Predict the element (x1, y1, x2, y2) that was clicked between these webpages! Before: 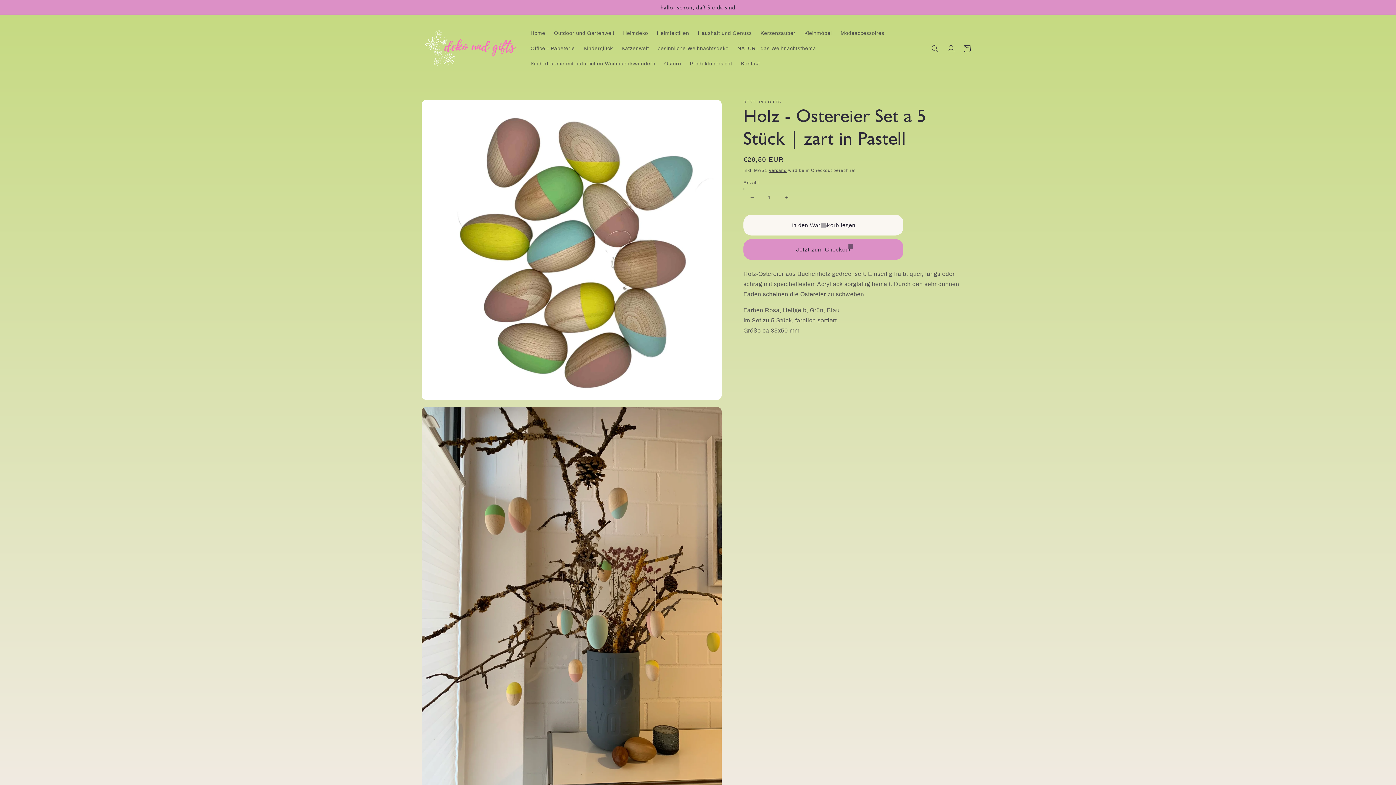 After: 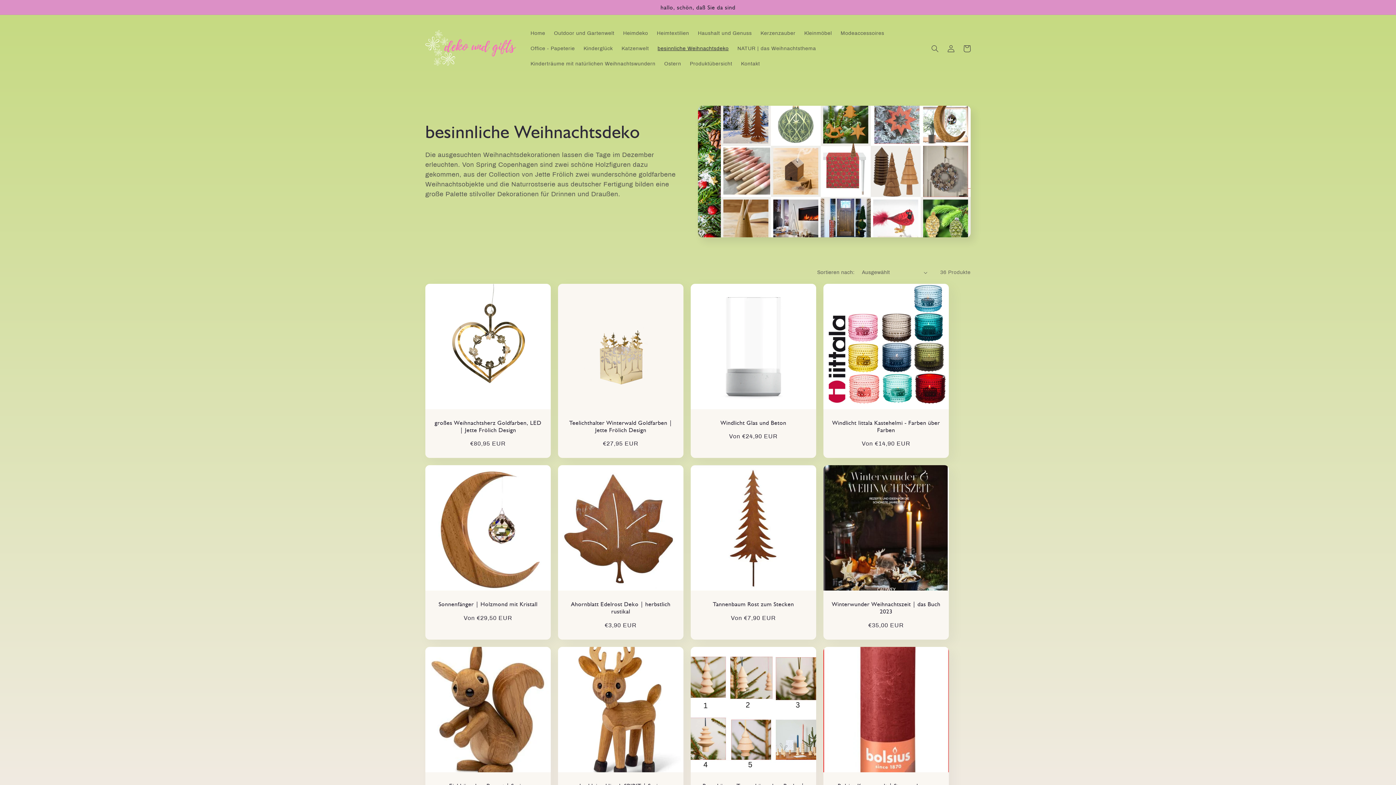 Action: bbox: (653, 41, 733, 56) label: besinnliche Weihnachtsdeko